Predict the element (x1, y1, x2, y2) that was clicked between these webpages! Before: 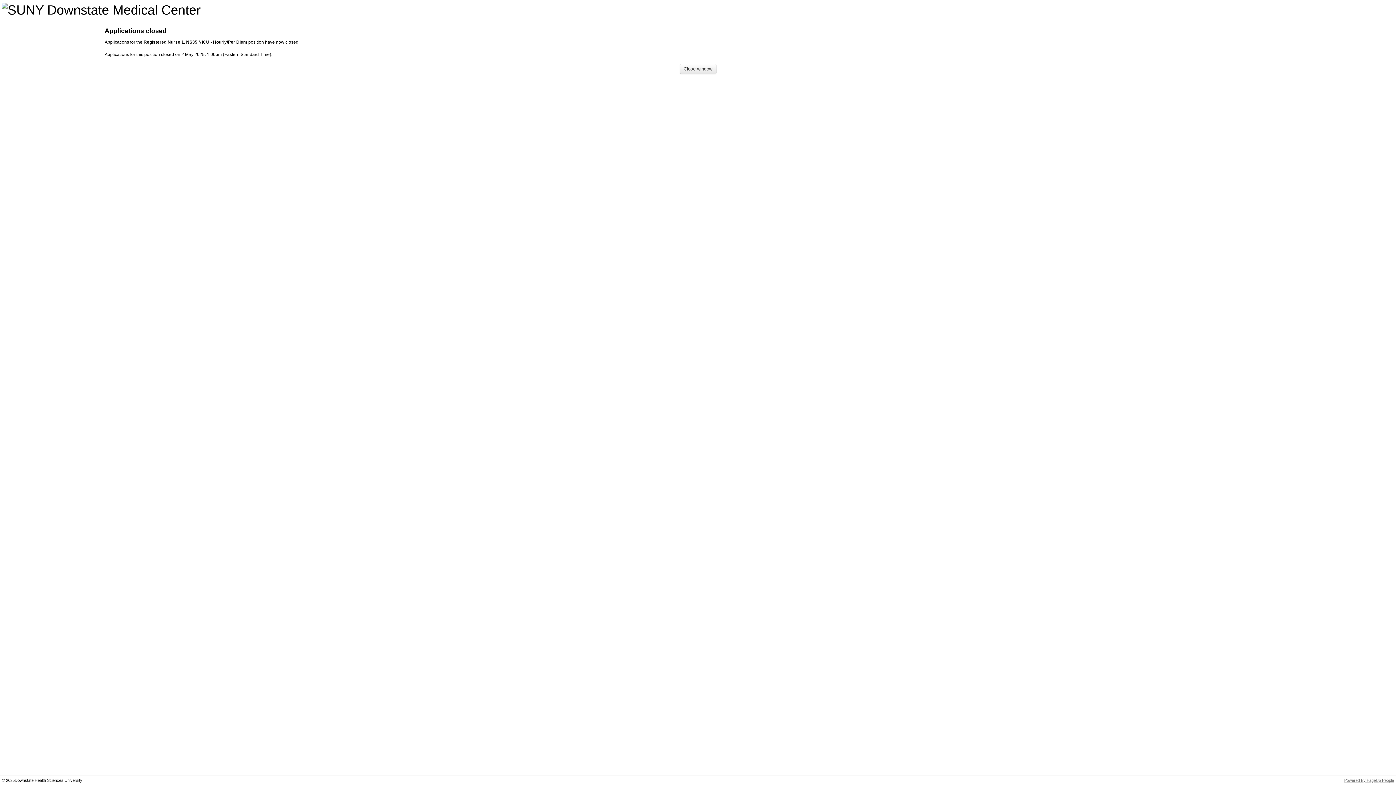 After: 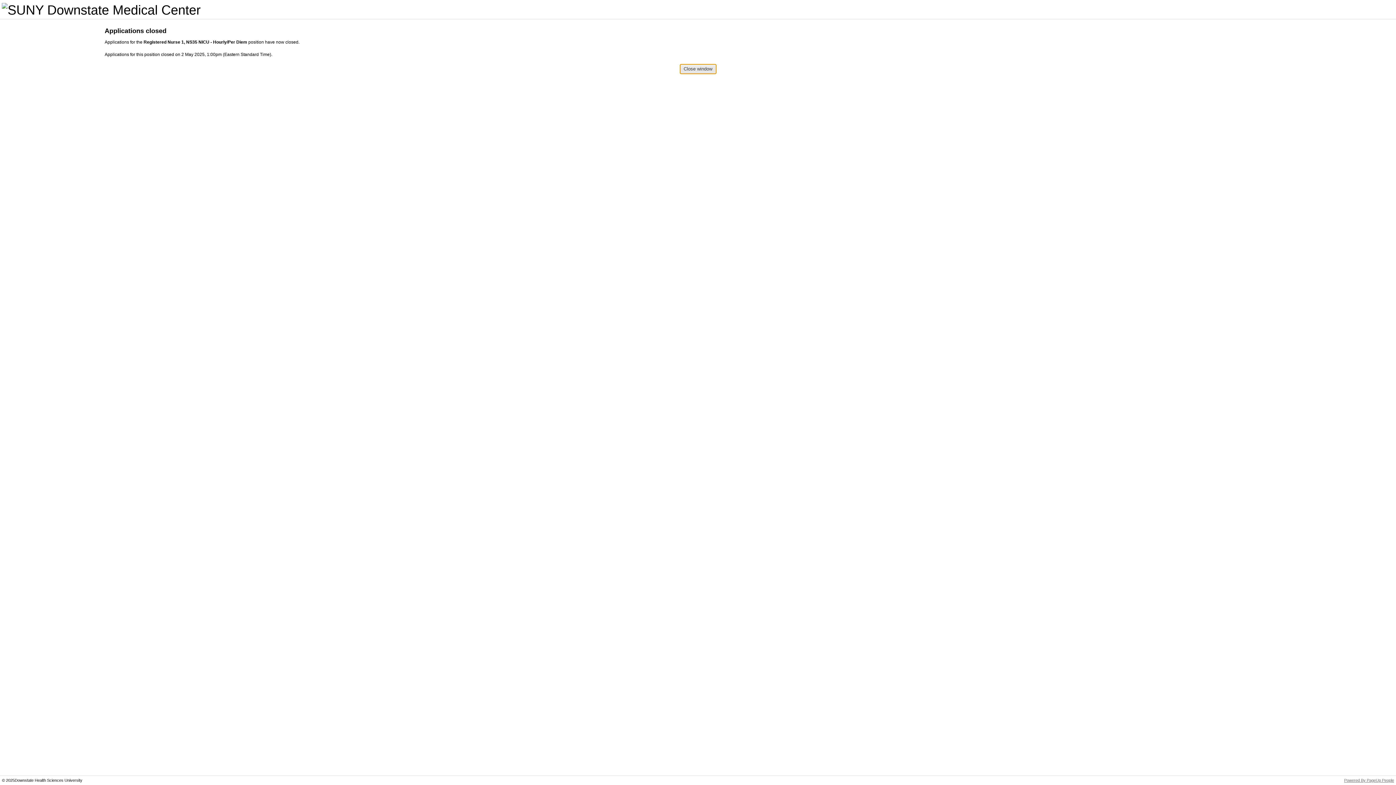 Action: bbox: (679, 63, 716, 74) label: Close window